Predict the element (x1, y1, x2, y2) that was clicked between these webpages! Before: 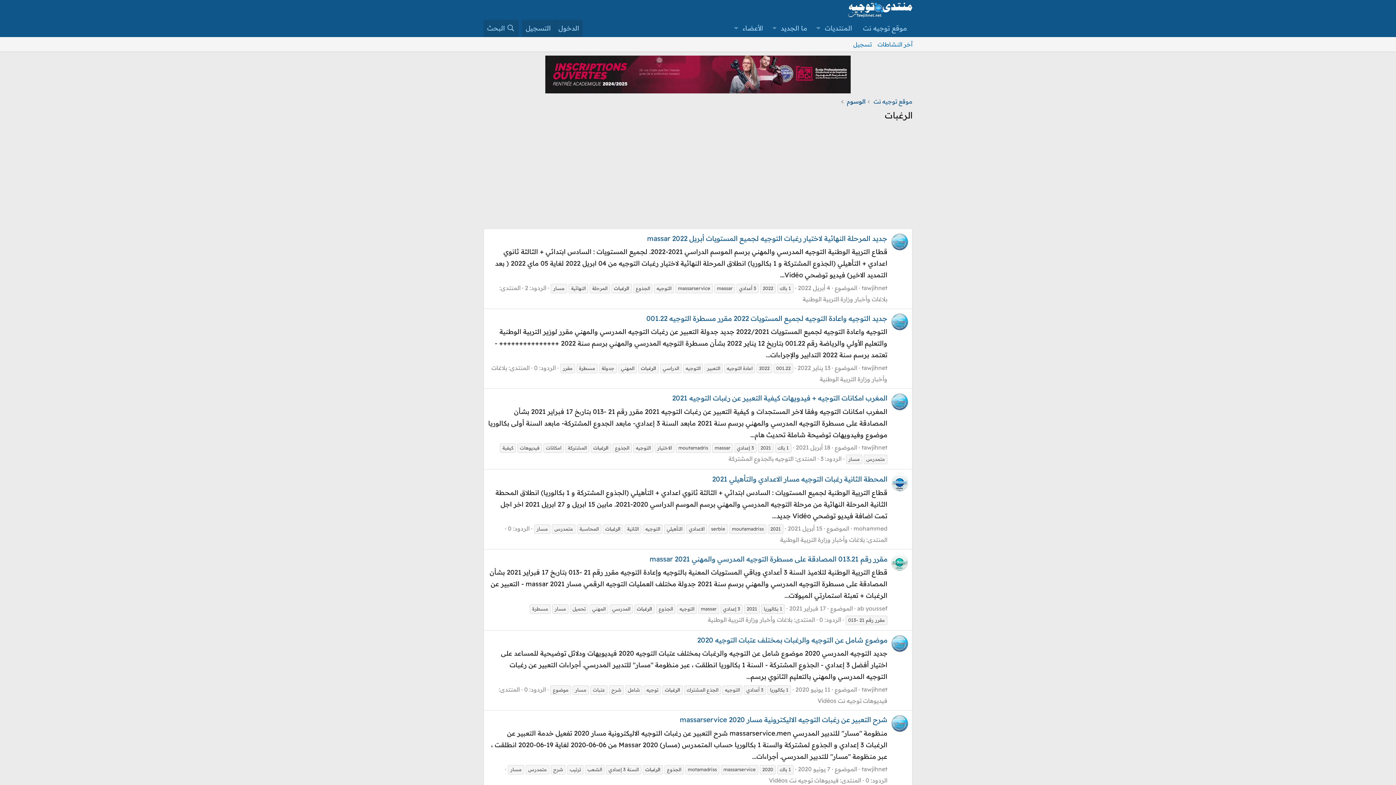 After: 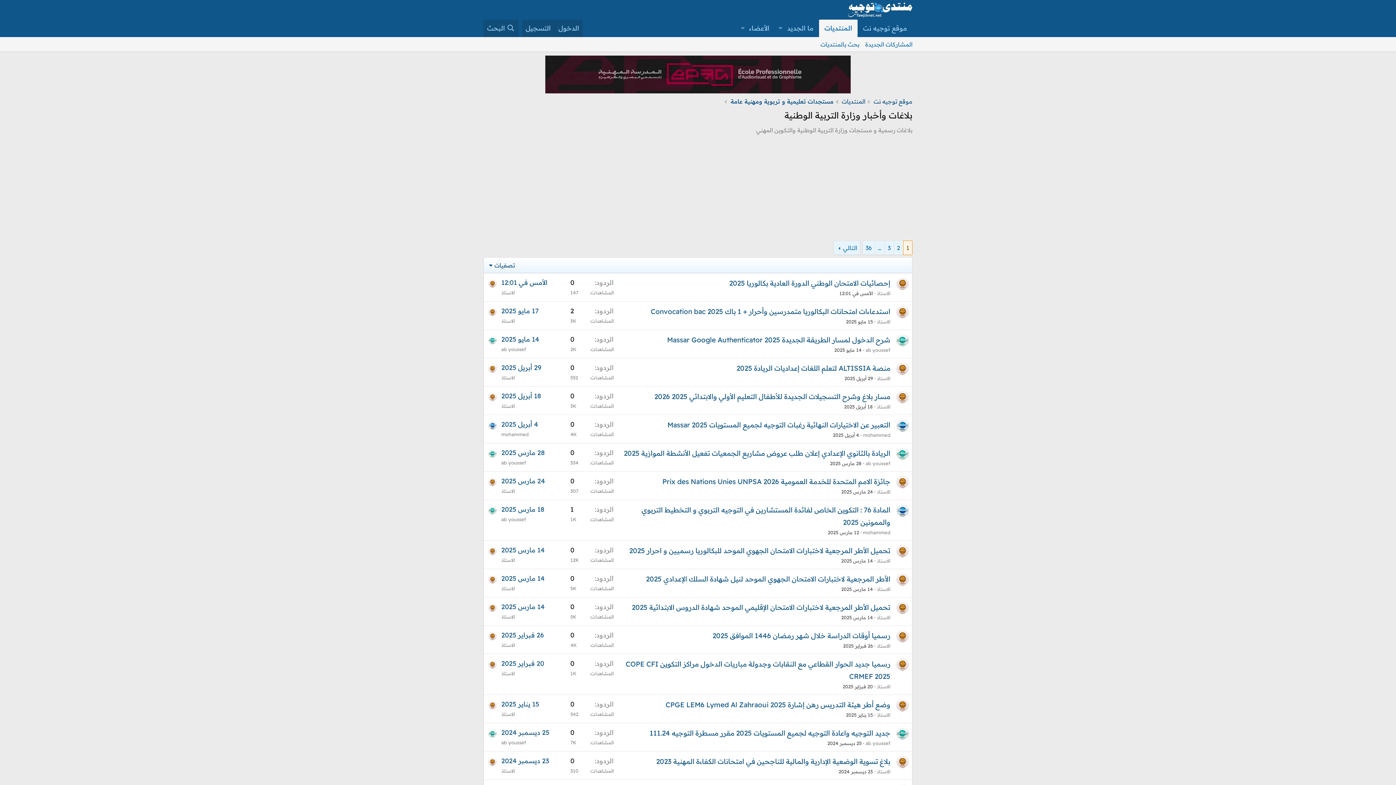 Action: bbox: (802, 295, 887, 302) label: بلاغات وأخبار وزارة التربية الوطنية